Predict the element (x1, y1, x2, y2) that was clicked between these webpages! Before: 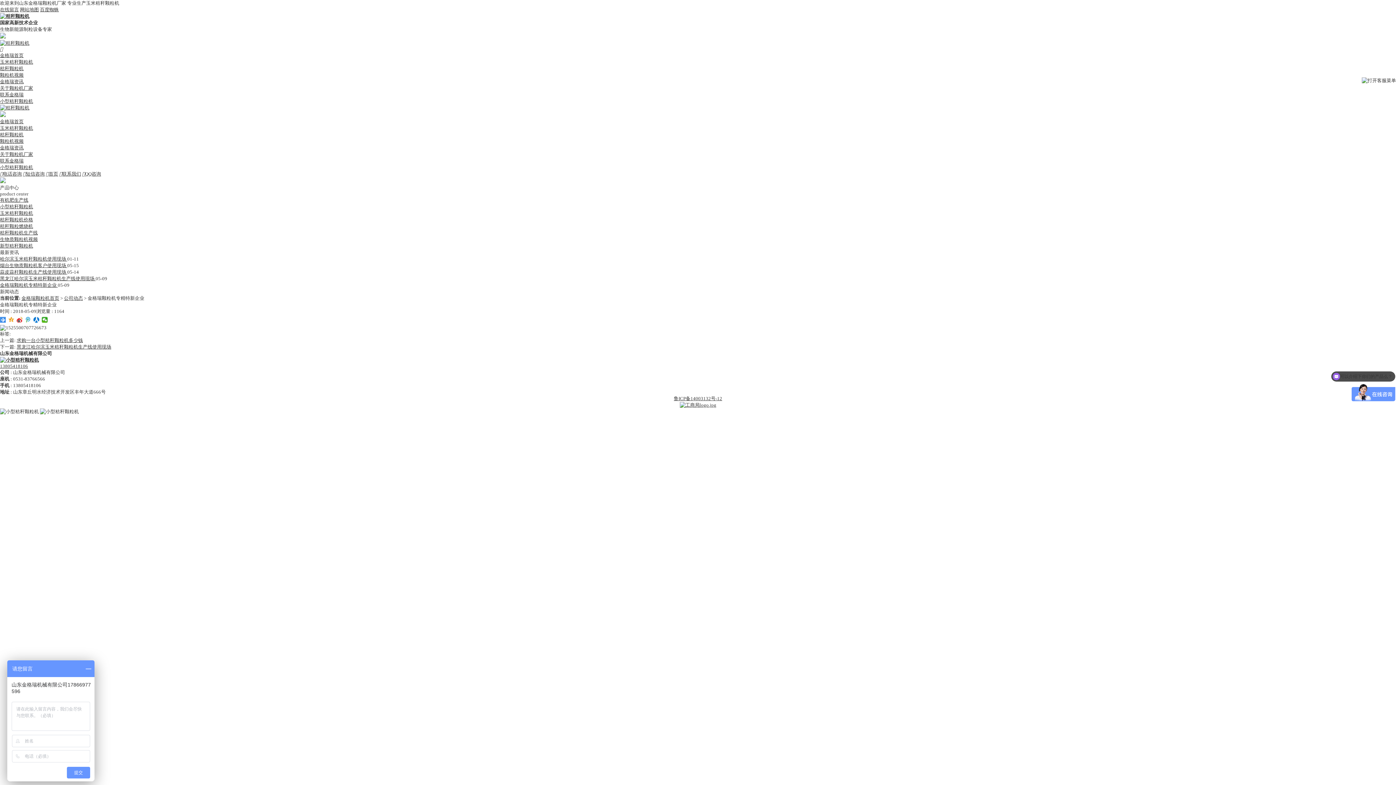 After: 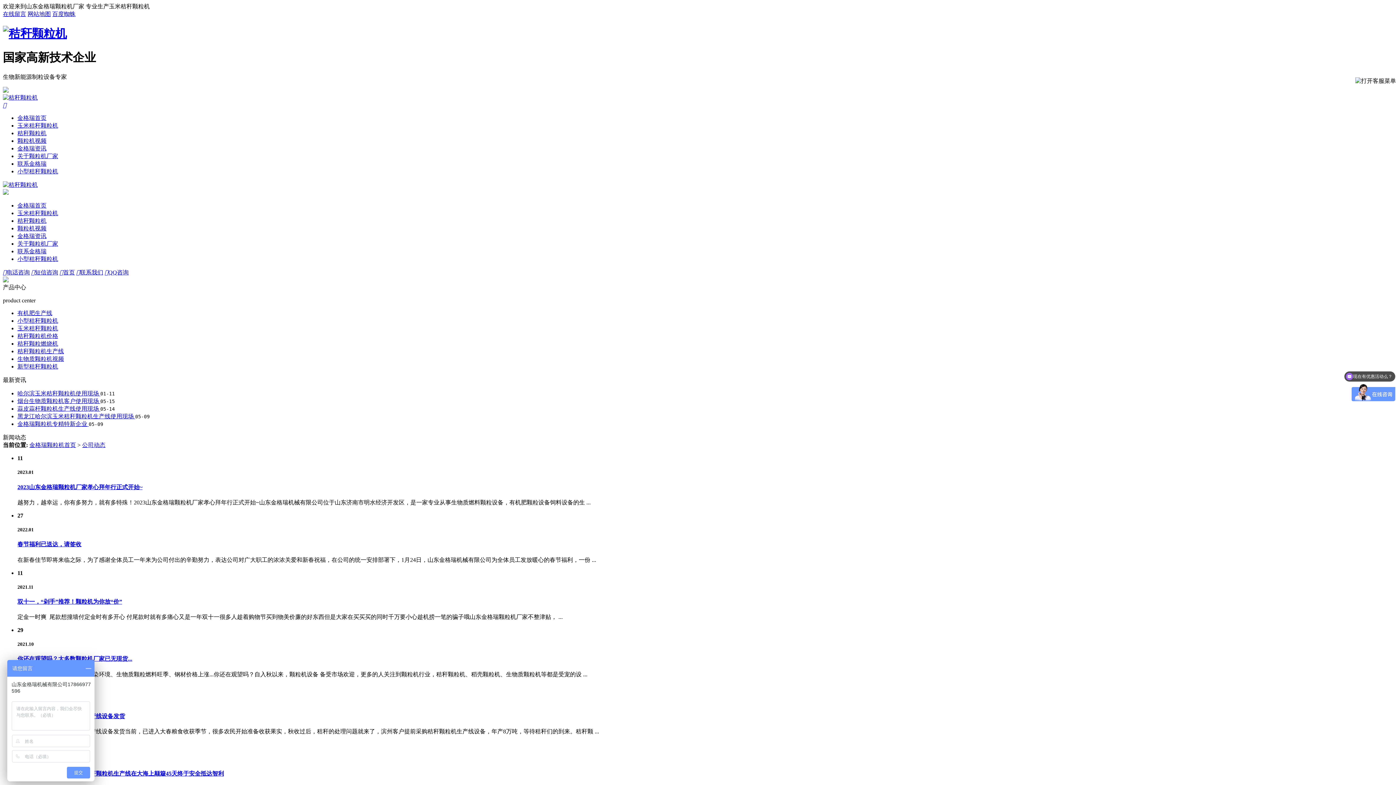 Action: bbox: (64, 295, 82, 301) label: 公司动态